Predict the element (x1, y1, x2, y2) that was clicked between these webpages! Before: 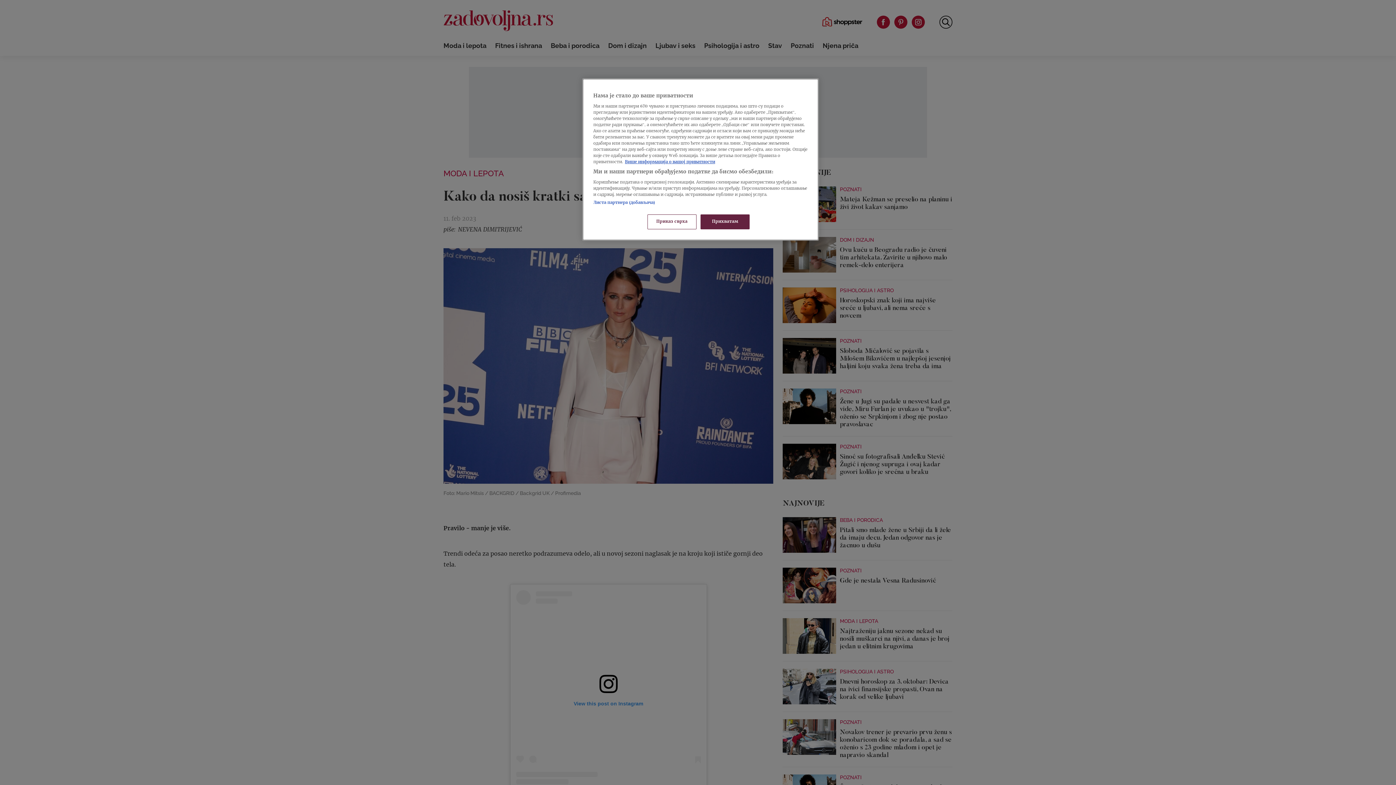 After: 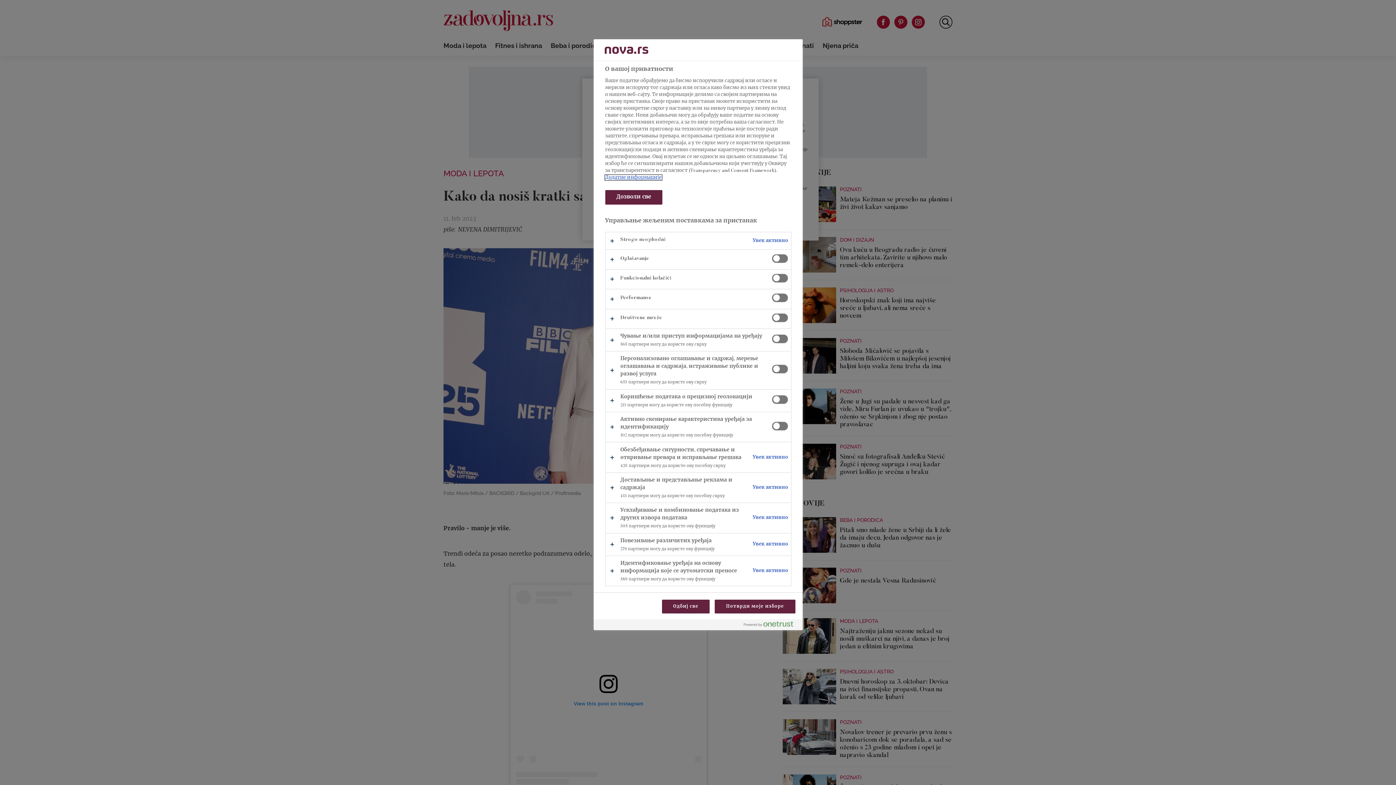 Action: bbox: (647, 214, 696, 229) label: Приказ сврха